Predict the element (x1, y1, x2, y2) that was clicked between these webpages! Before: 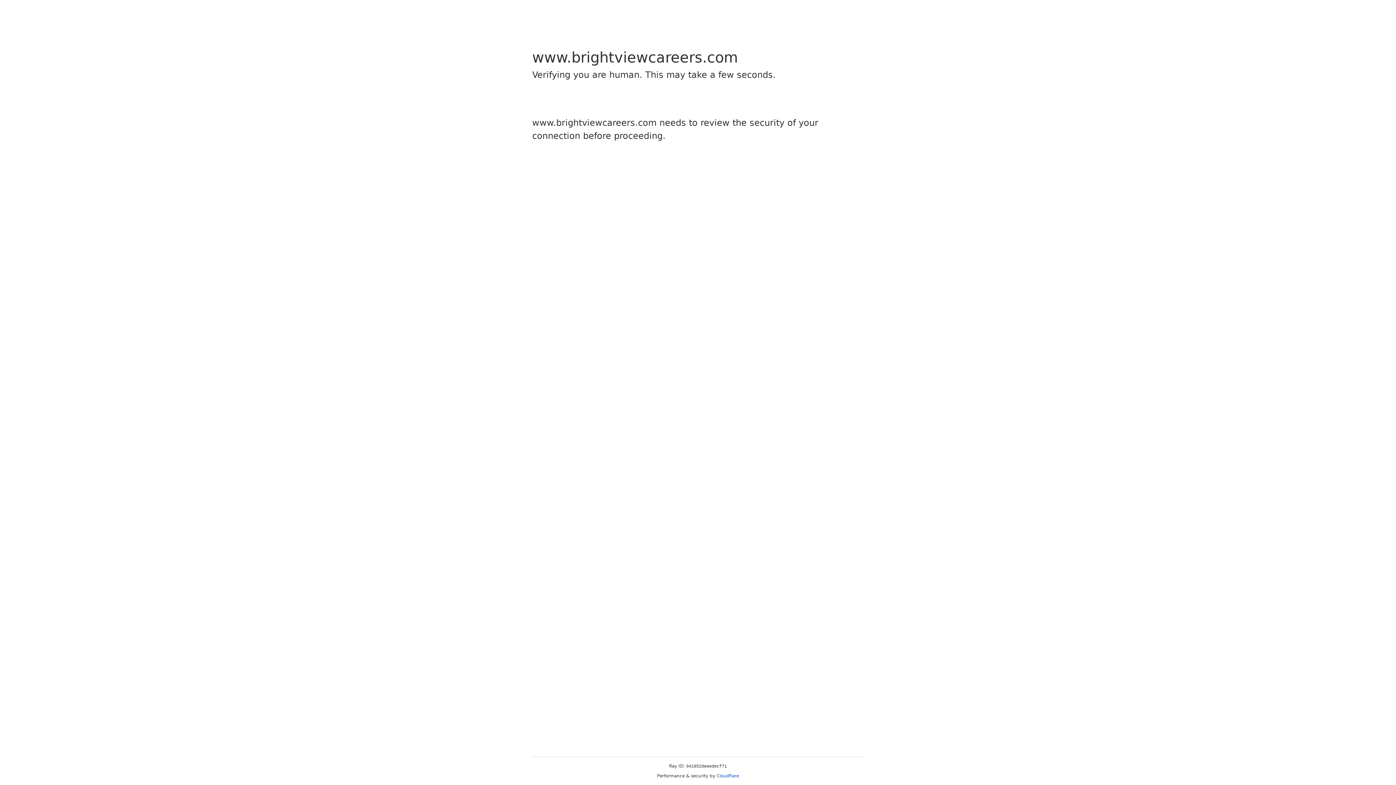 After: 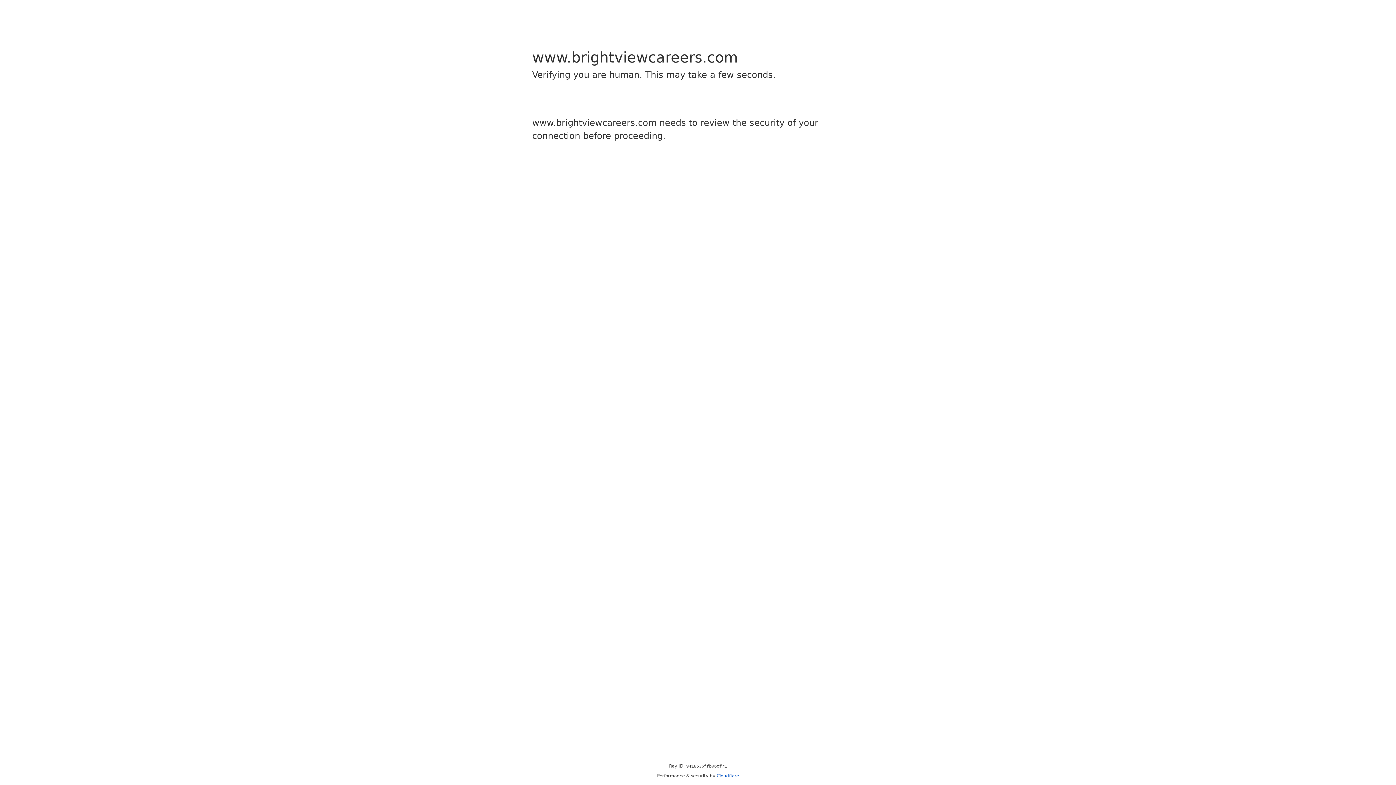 Action: bbox: (716, 773, 739, 778) label: Cloudflare